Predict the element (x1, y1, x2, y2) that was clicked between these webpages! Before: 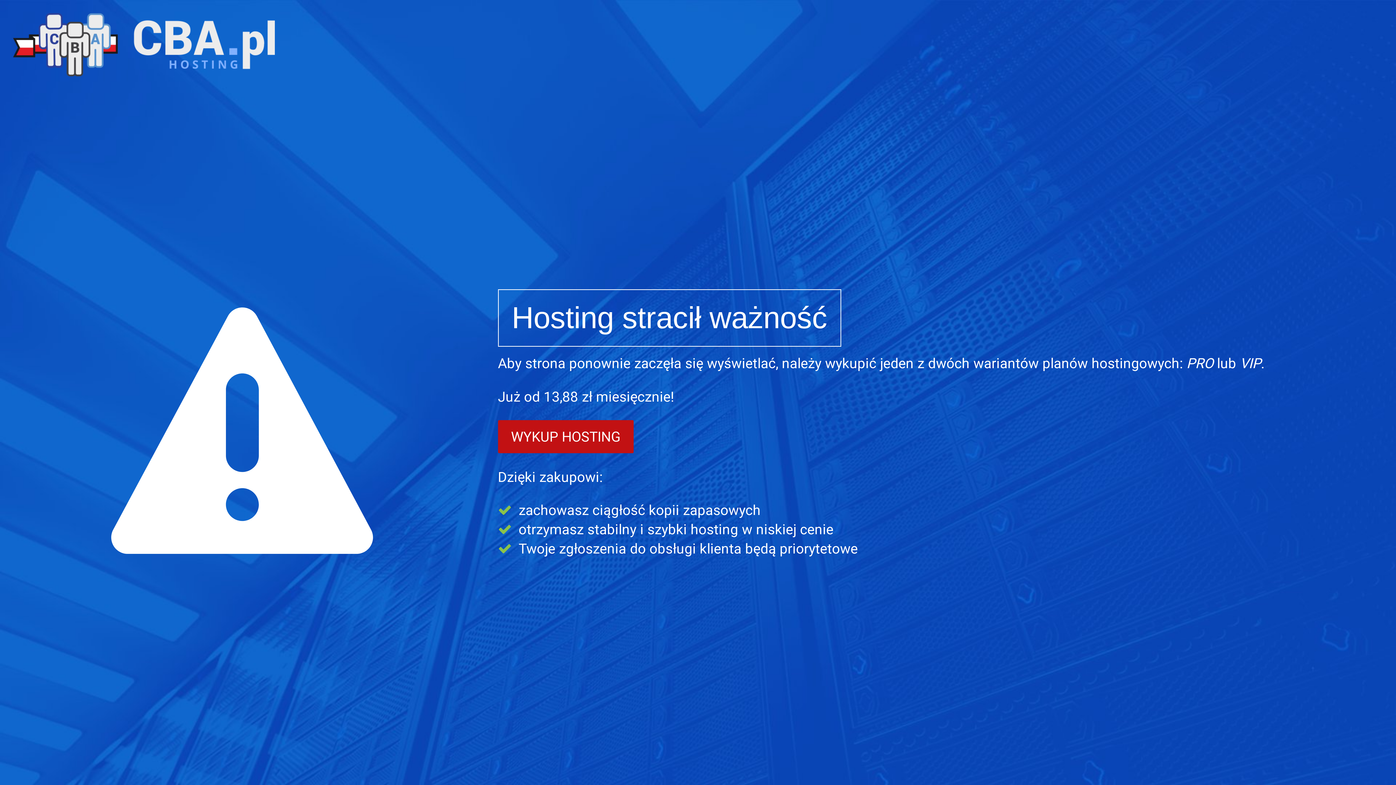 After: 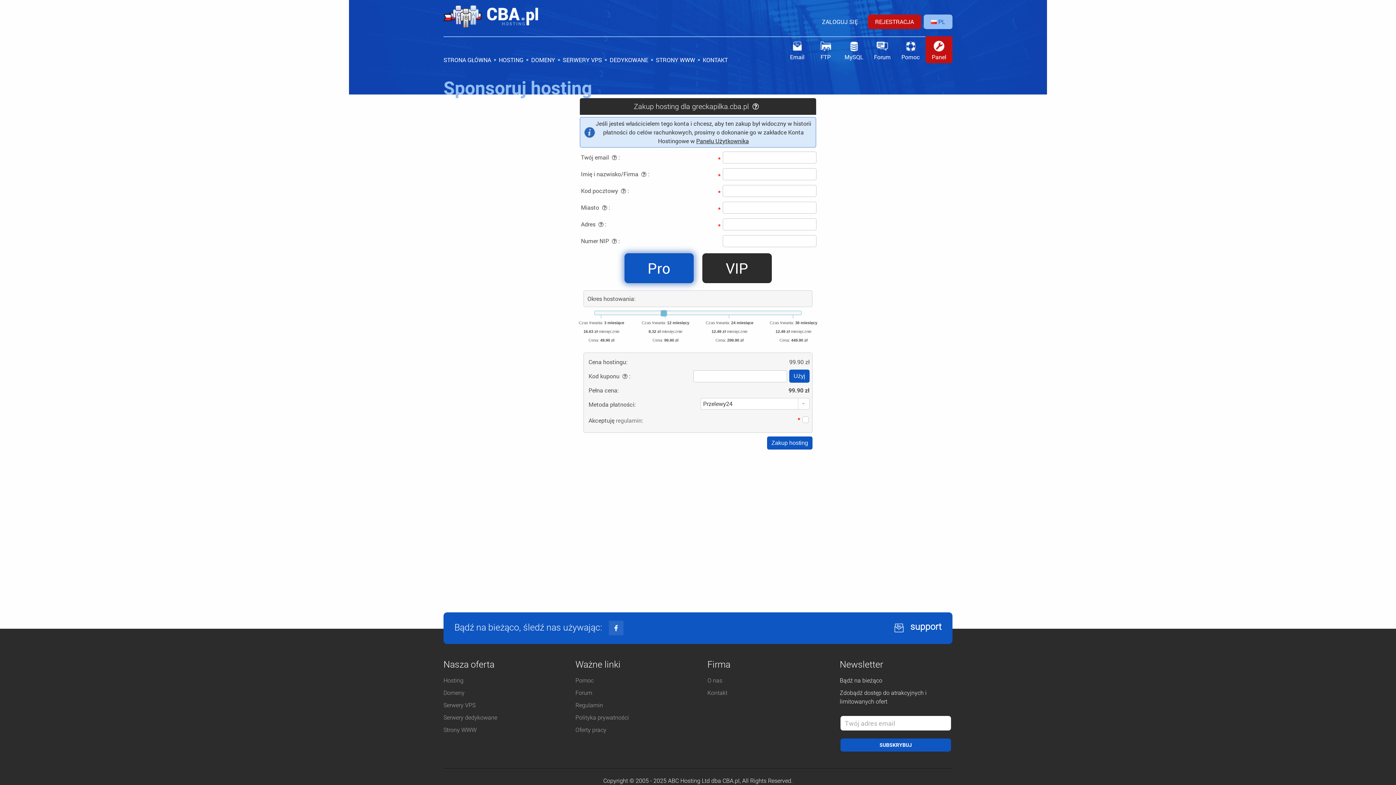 Action: label: WYKUP HOSTING bbox: (498, 420, 633, 453)